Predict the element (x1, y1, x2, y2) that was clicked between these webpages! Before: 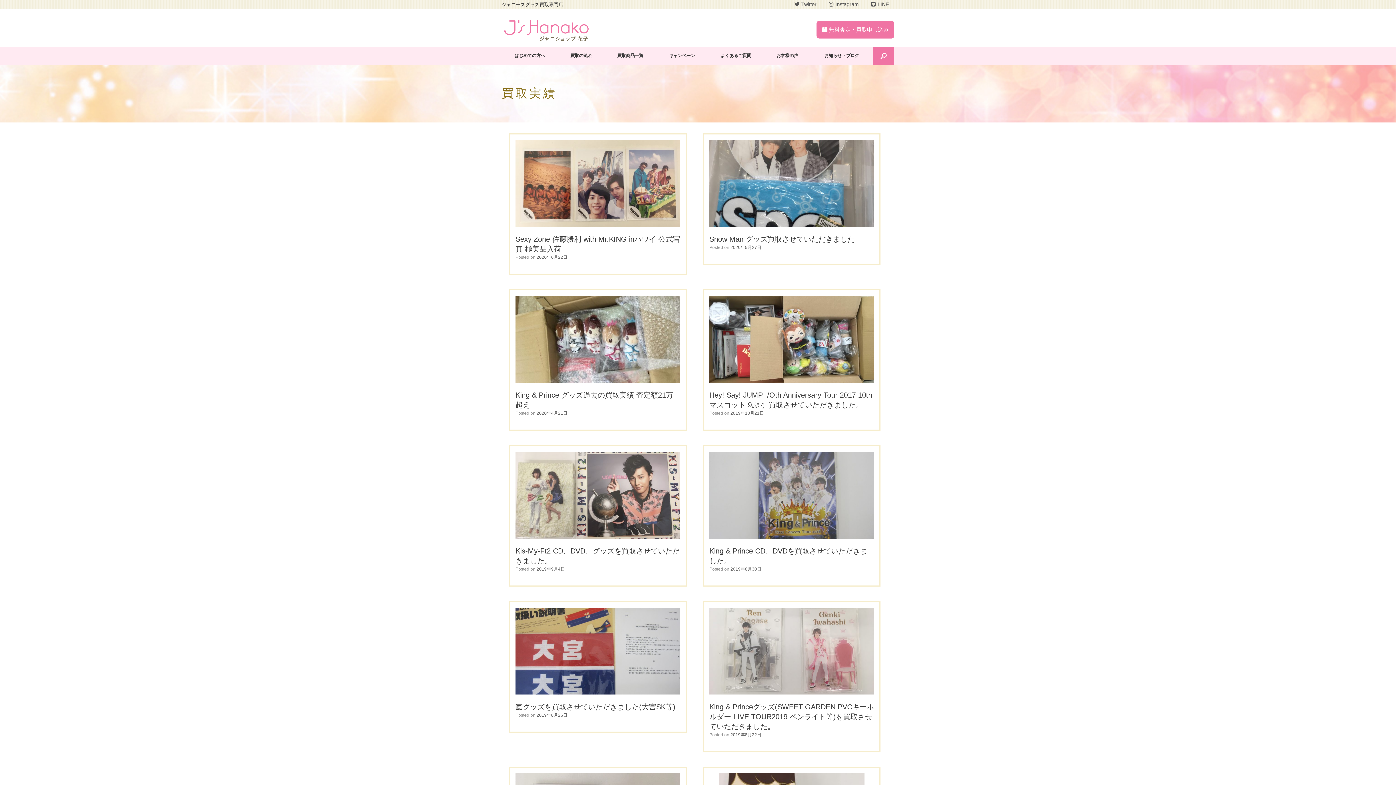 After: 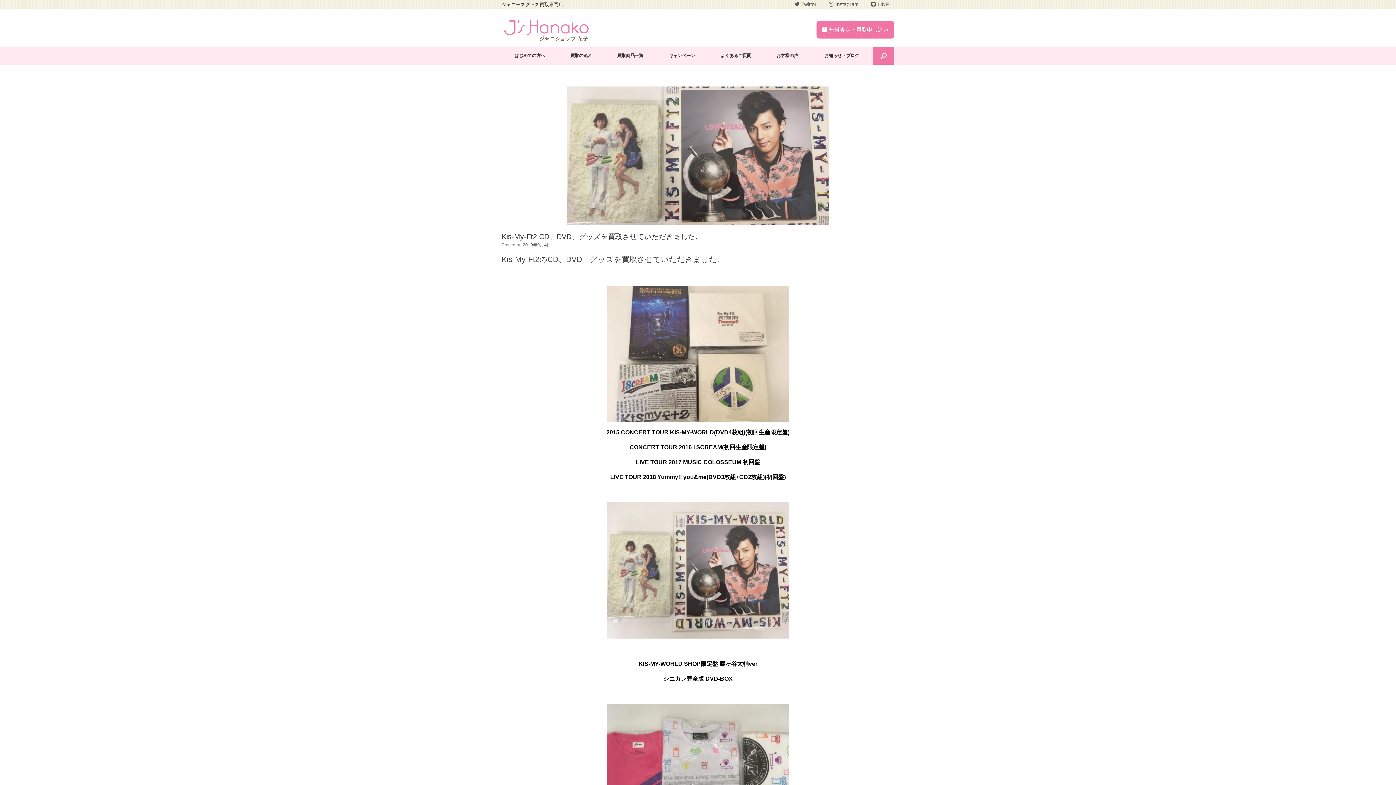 Action: bbox: (515, 452, 680, 538)